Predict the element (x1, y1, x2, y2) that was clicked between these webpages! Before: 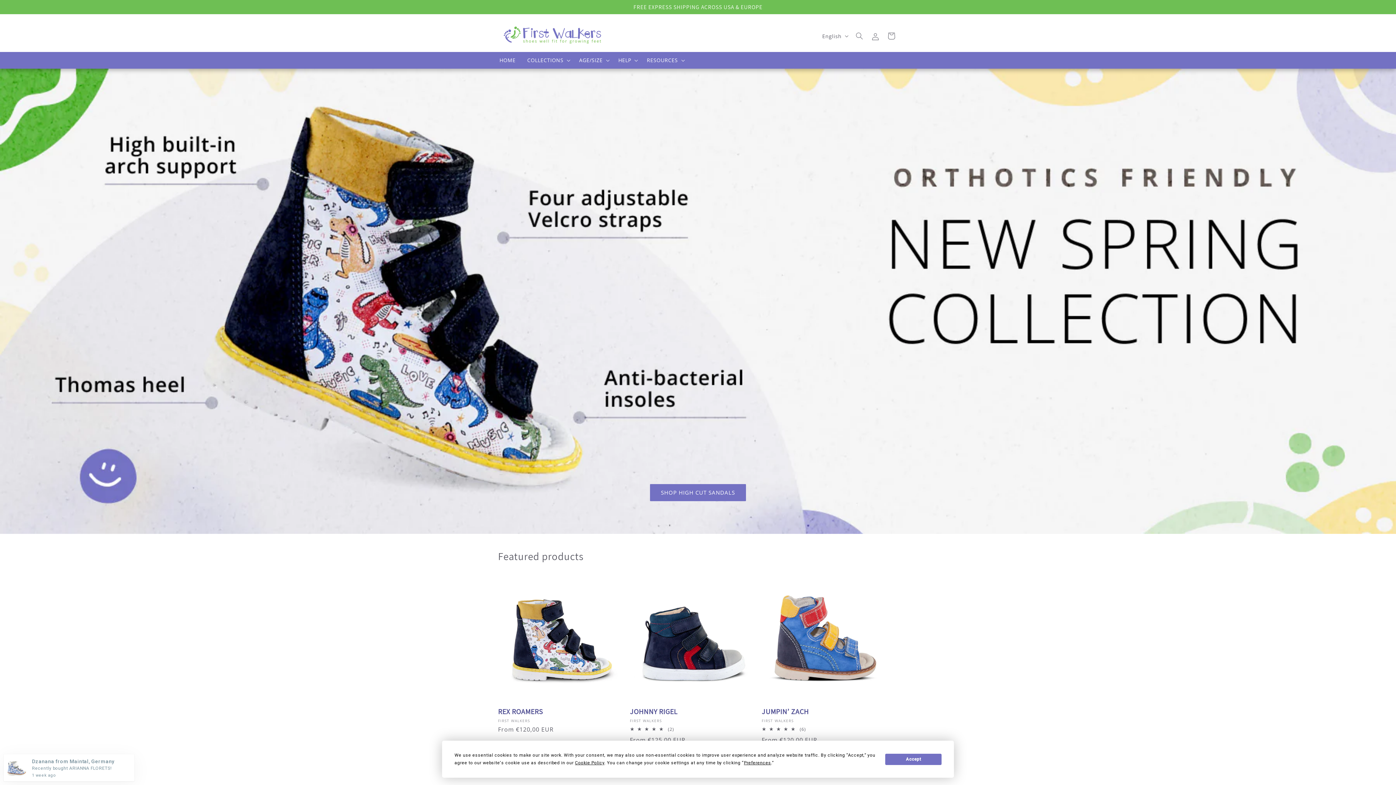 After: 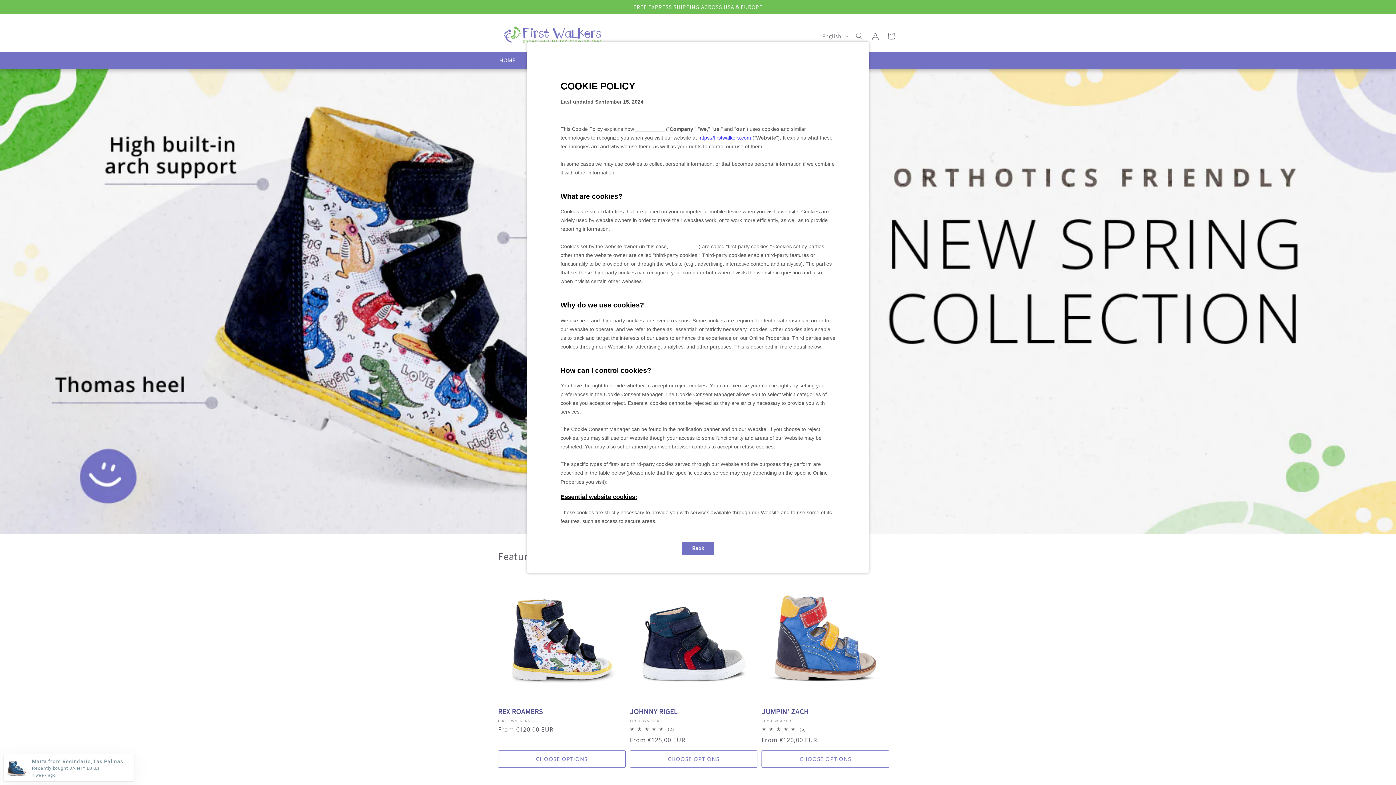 Action: label: Cookie Policy bbox: (574, 760, 604, 766)